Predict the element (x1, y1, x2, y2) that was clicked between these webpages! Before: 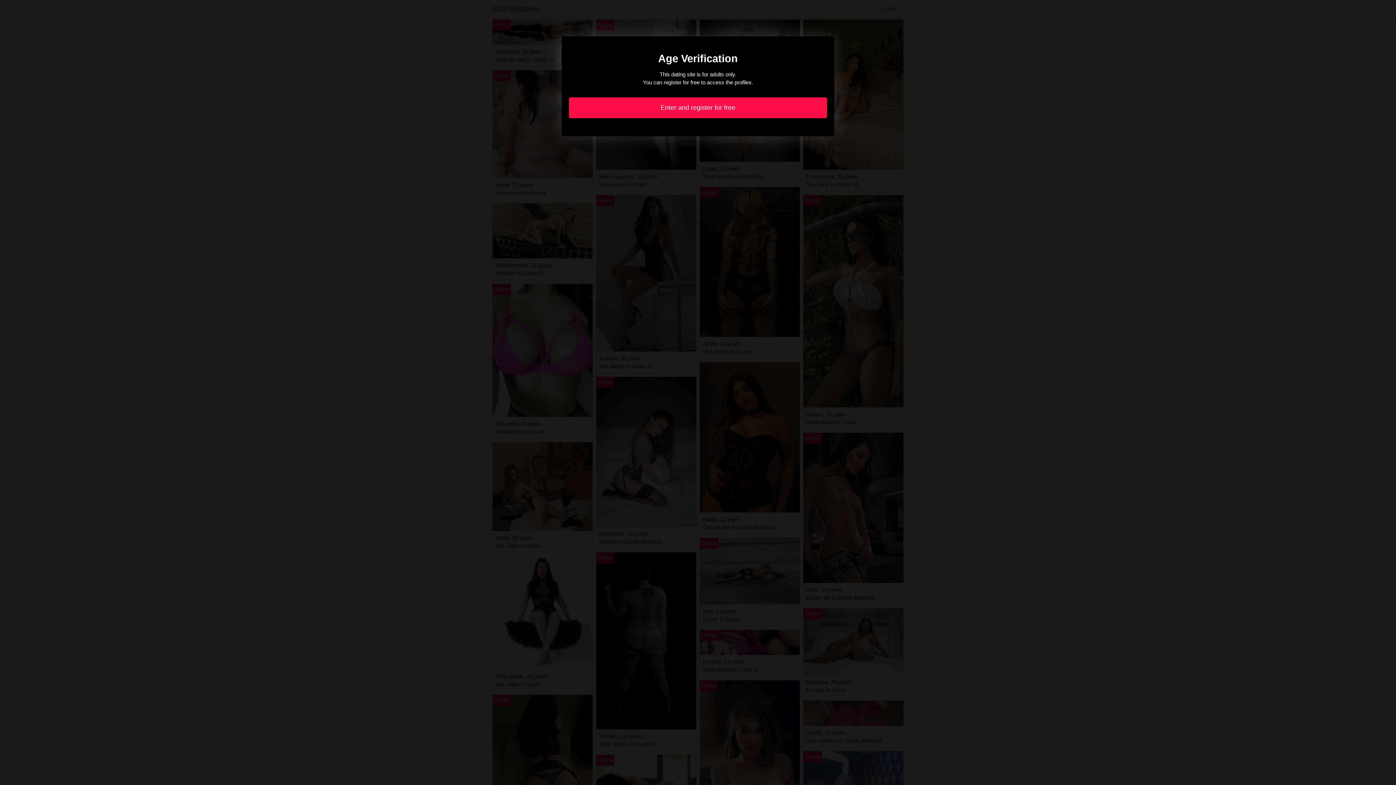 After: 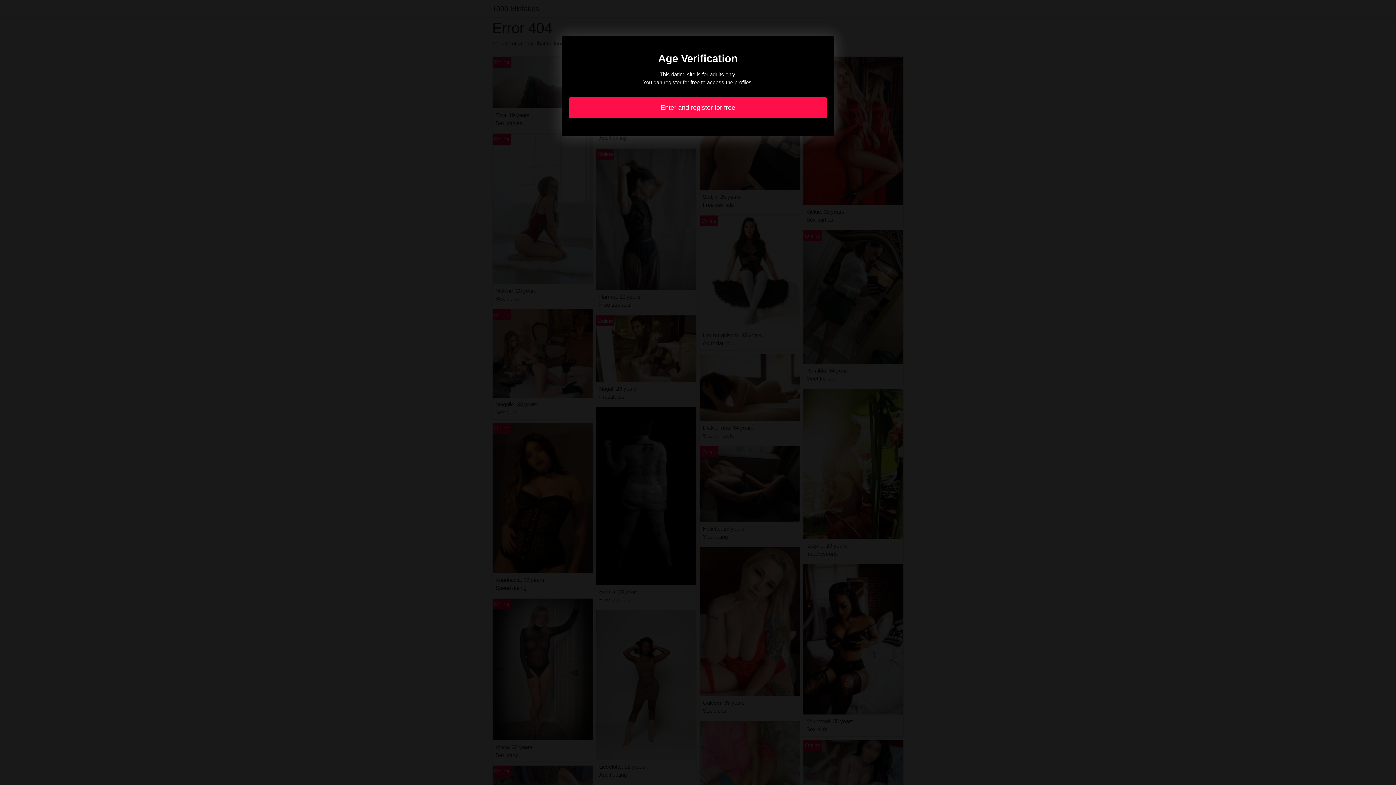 Action: bbox: (569, 97, 827, 118) label: Enter and register for free